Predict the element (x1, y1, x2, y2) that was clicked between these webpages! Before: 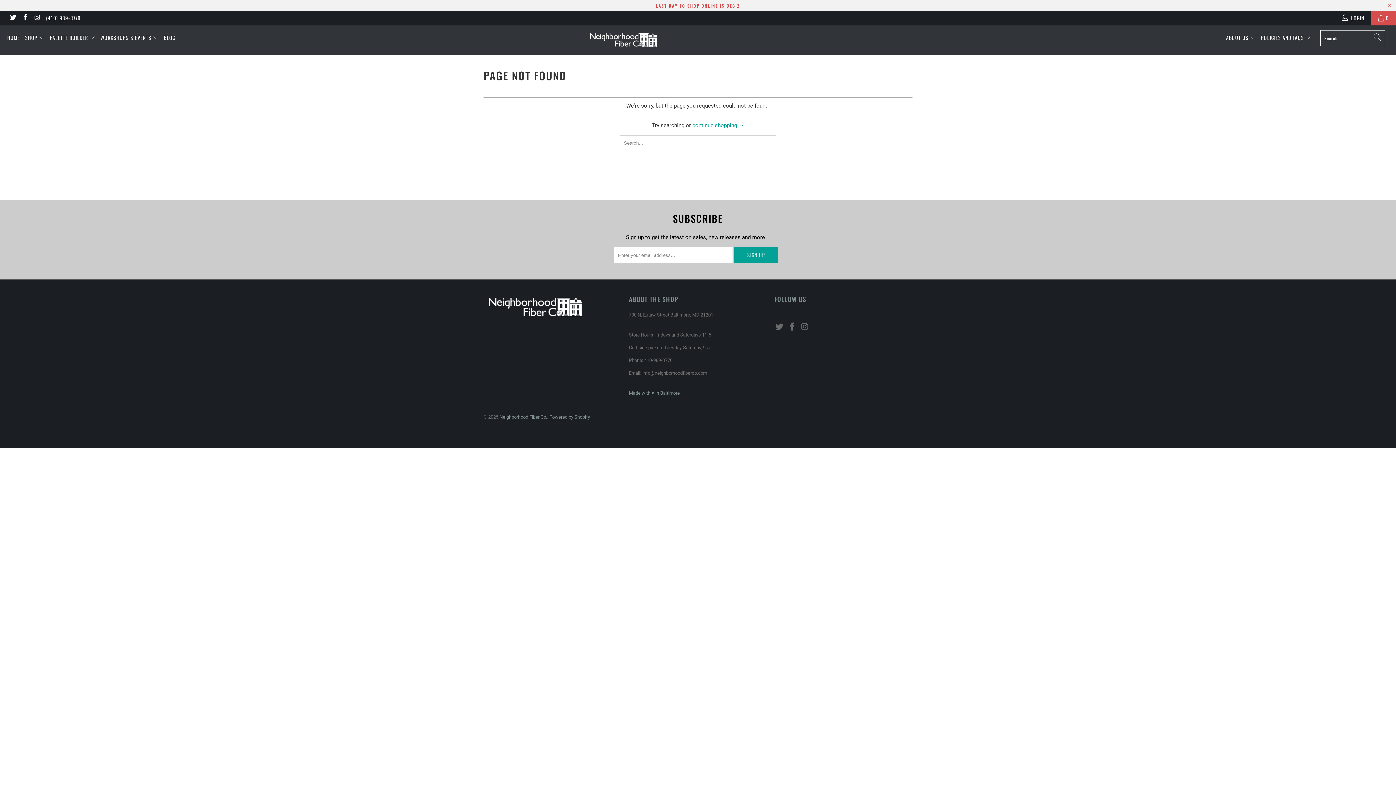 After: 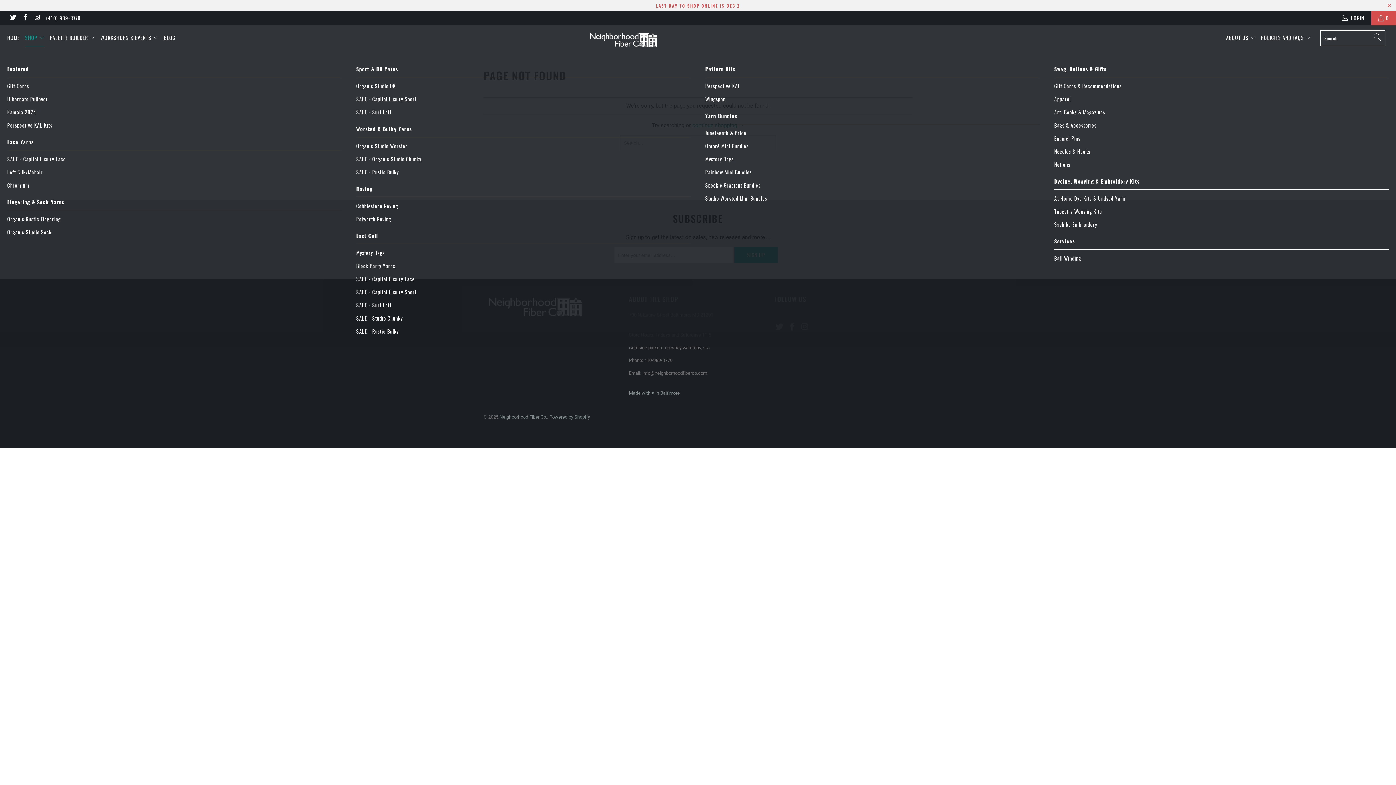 Action: bbox: (25, 29, 44, 46) label: SHOP 